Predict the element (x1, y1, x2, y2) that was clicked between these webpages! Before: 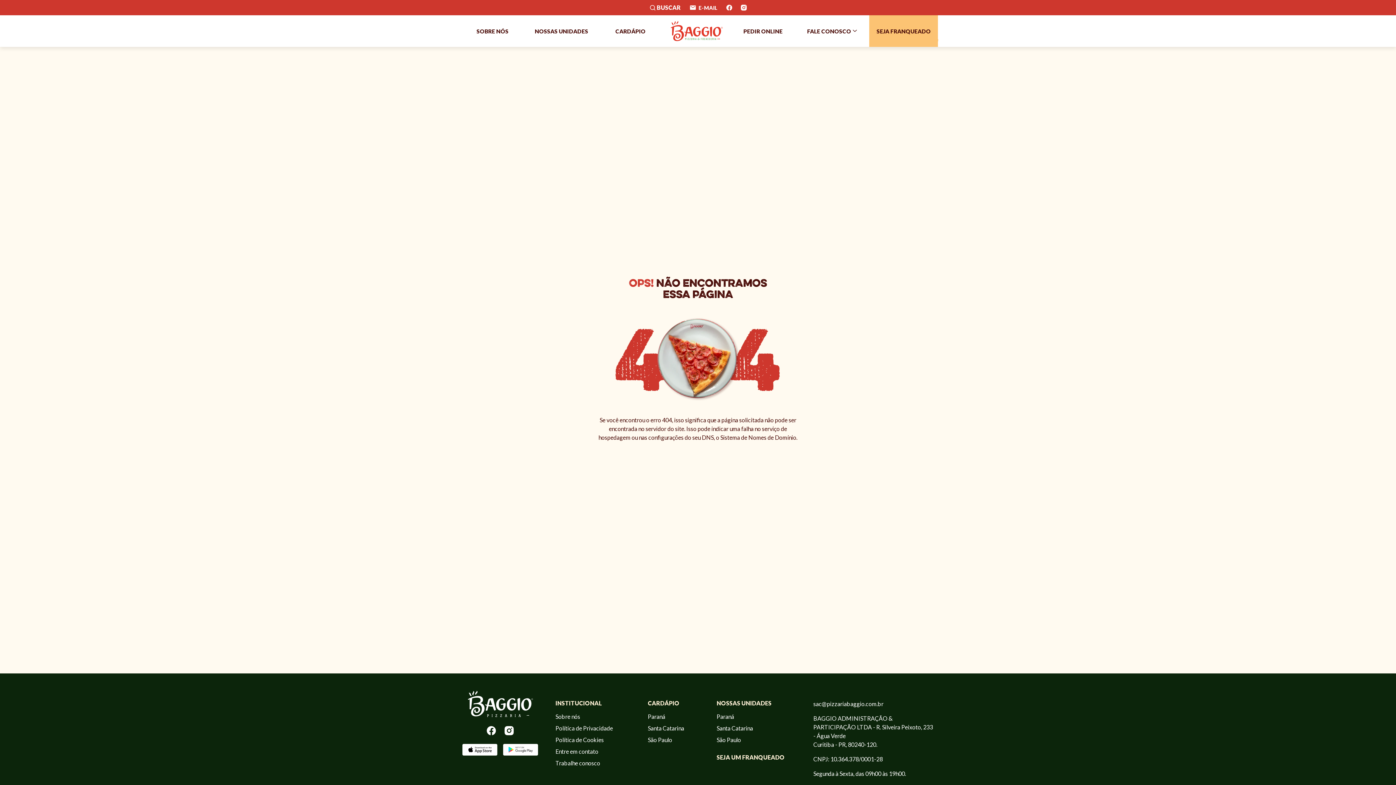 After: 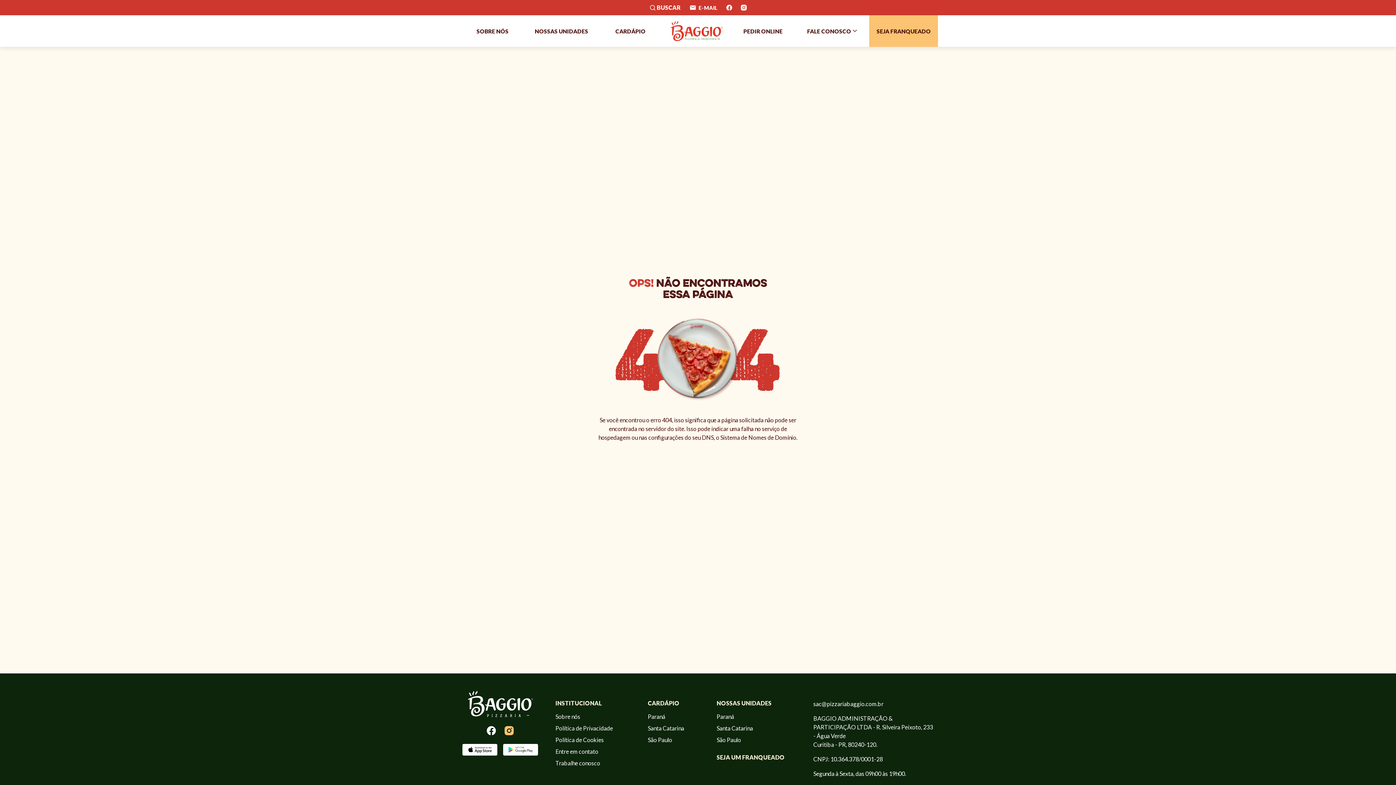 Action: bbox: (504, 726, 513, 733)